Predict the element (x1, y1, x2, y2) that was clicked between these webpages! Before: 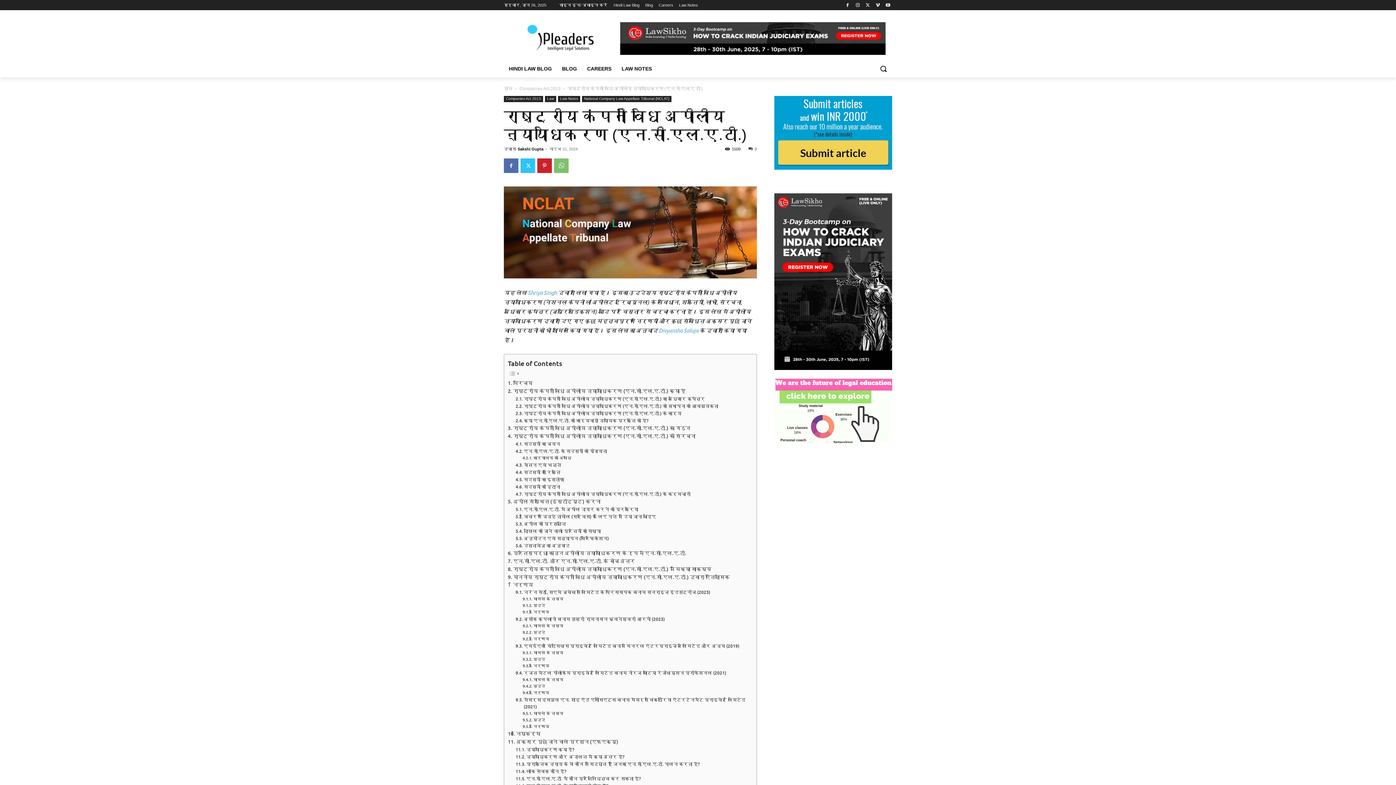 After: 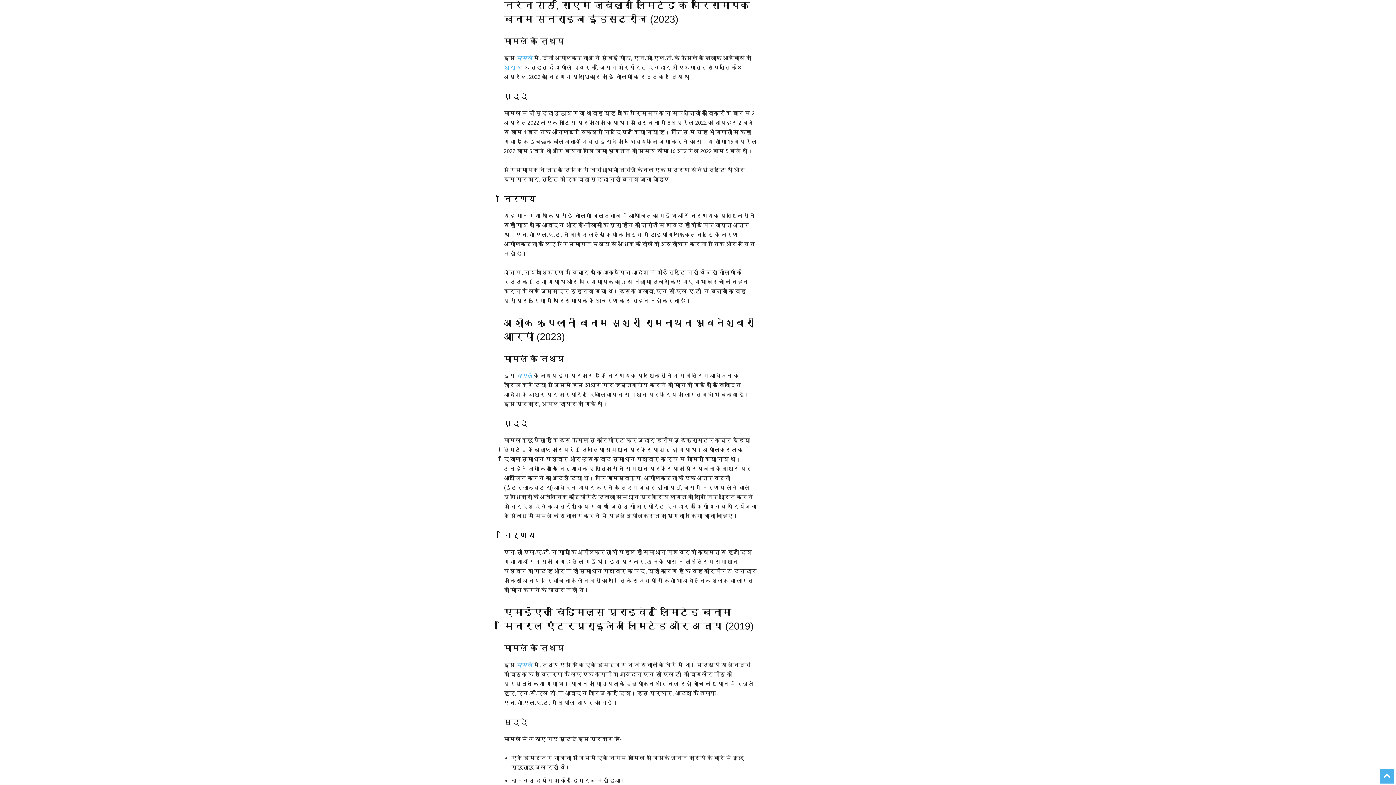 Action: label: नरेन सेठ, सिएमे ज्वेल्स लिमिटेड के परिसमापक बनाम सनराइज इंडस्ट्रीज (2023) bbox: (515, 589, 710, 596)